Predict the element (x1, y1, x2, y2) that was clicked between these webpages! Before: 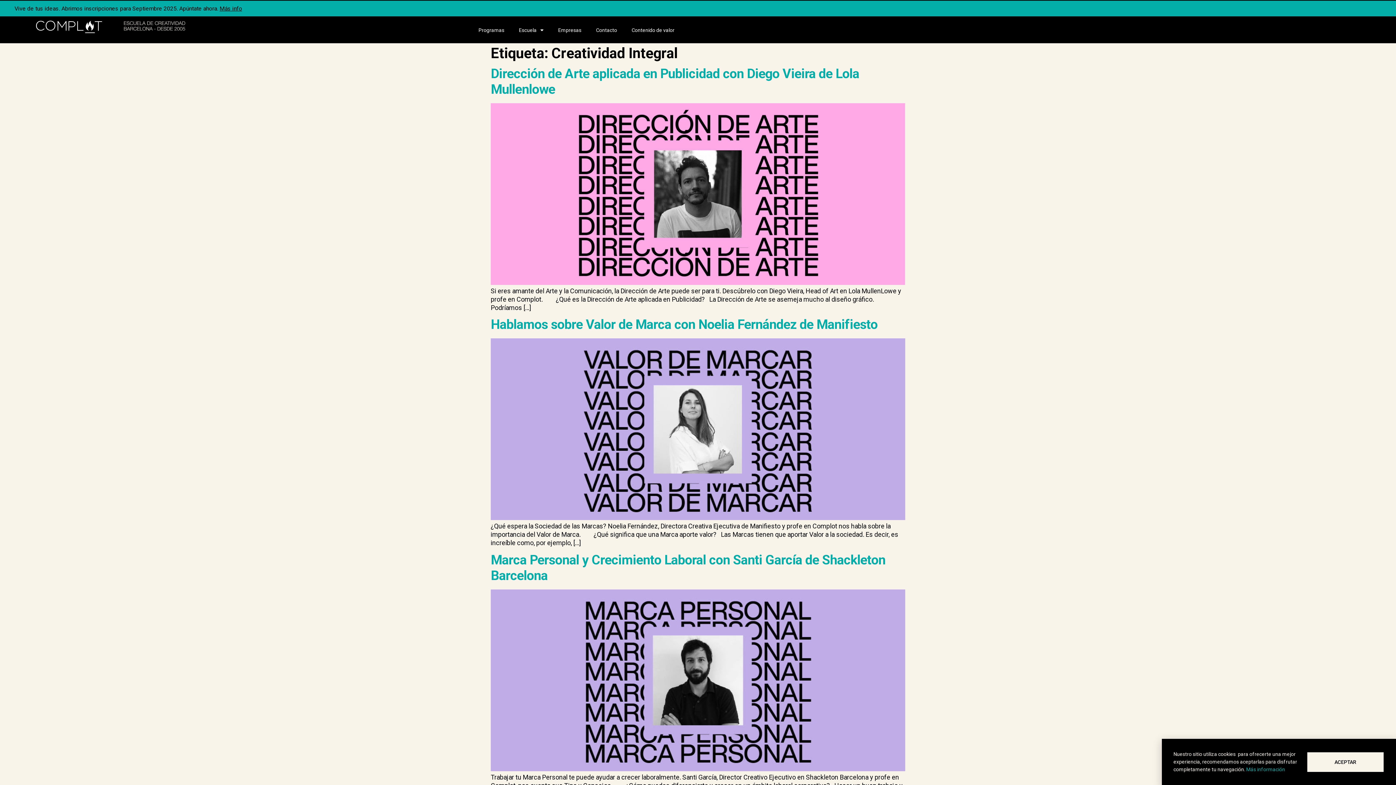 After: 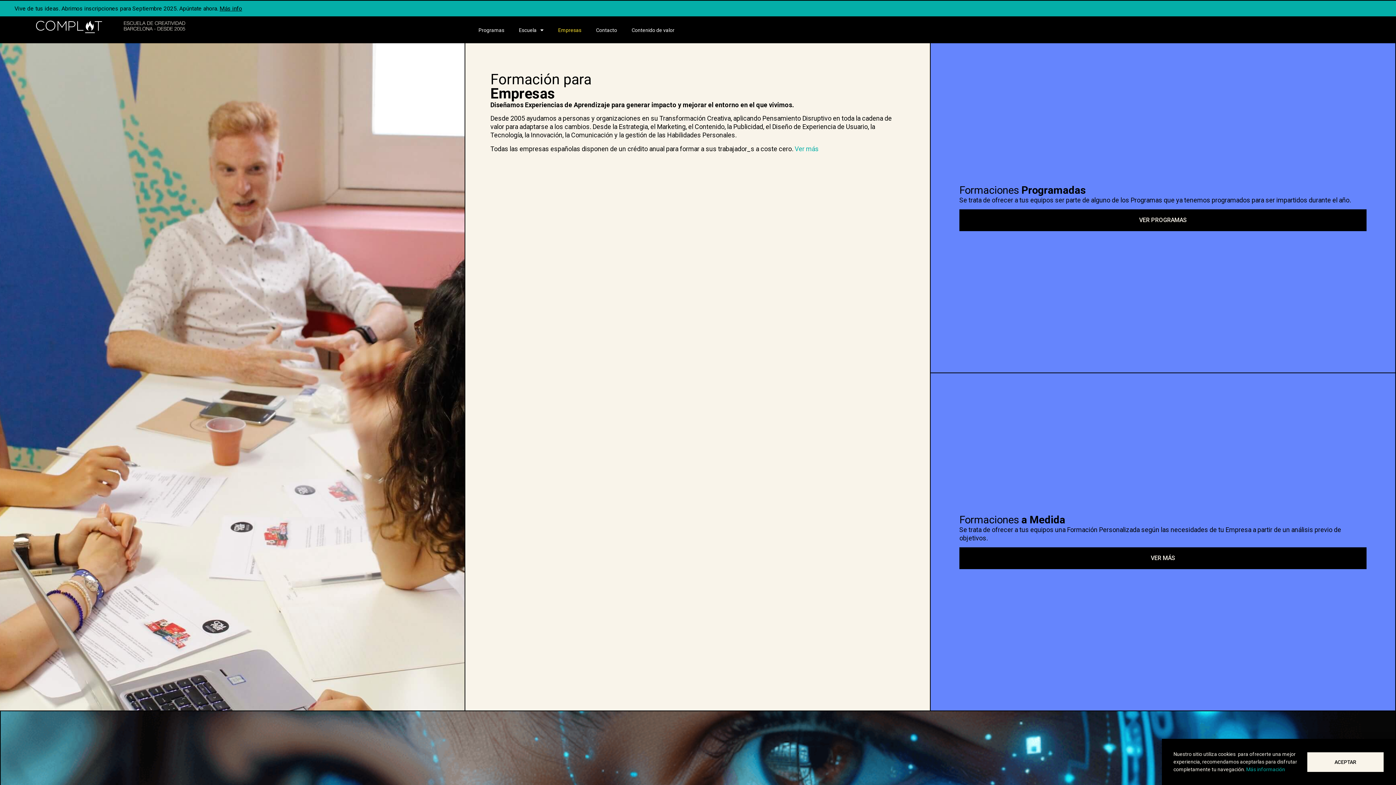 Action: label: Empresas bbox: (551, 21, 588, 38)